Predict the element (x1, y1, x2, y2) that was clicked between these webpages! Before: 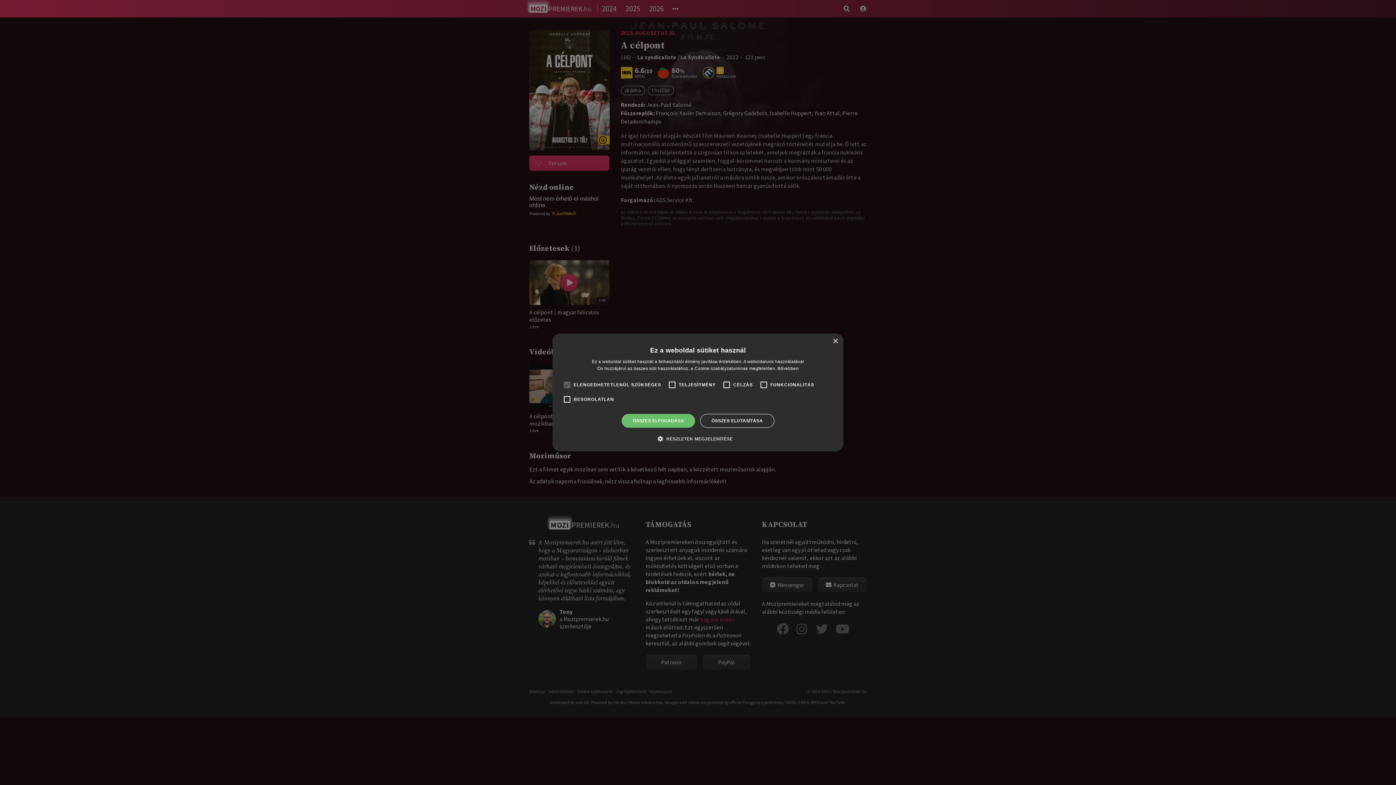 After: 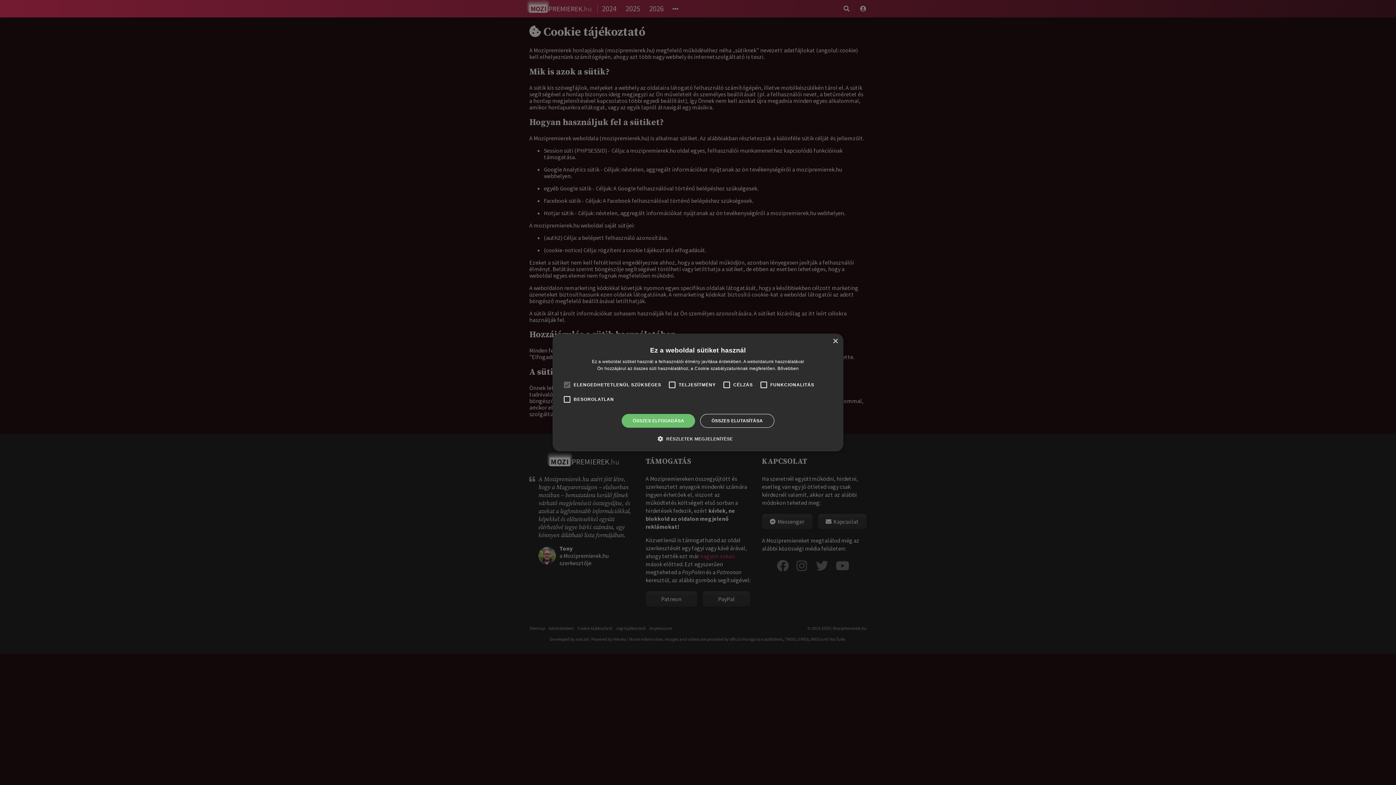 Action: bbox: (777, 366, 798, 371) label: Bővebben